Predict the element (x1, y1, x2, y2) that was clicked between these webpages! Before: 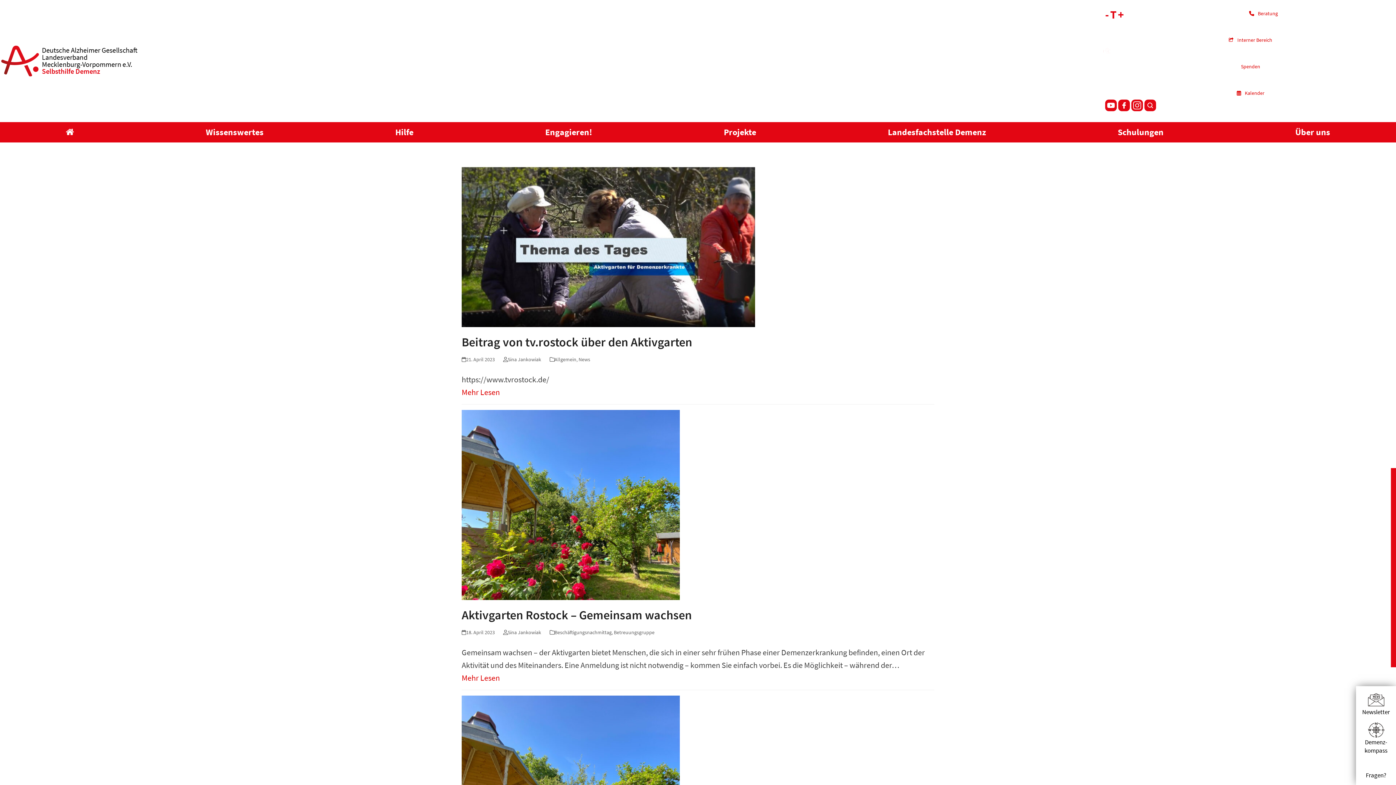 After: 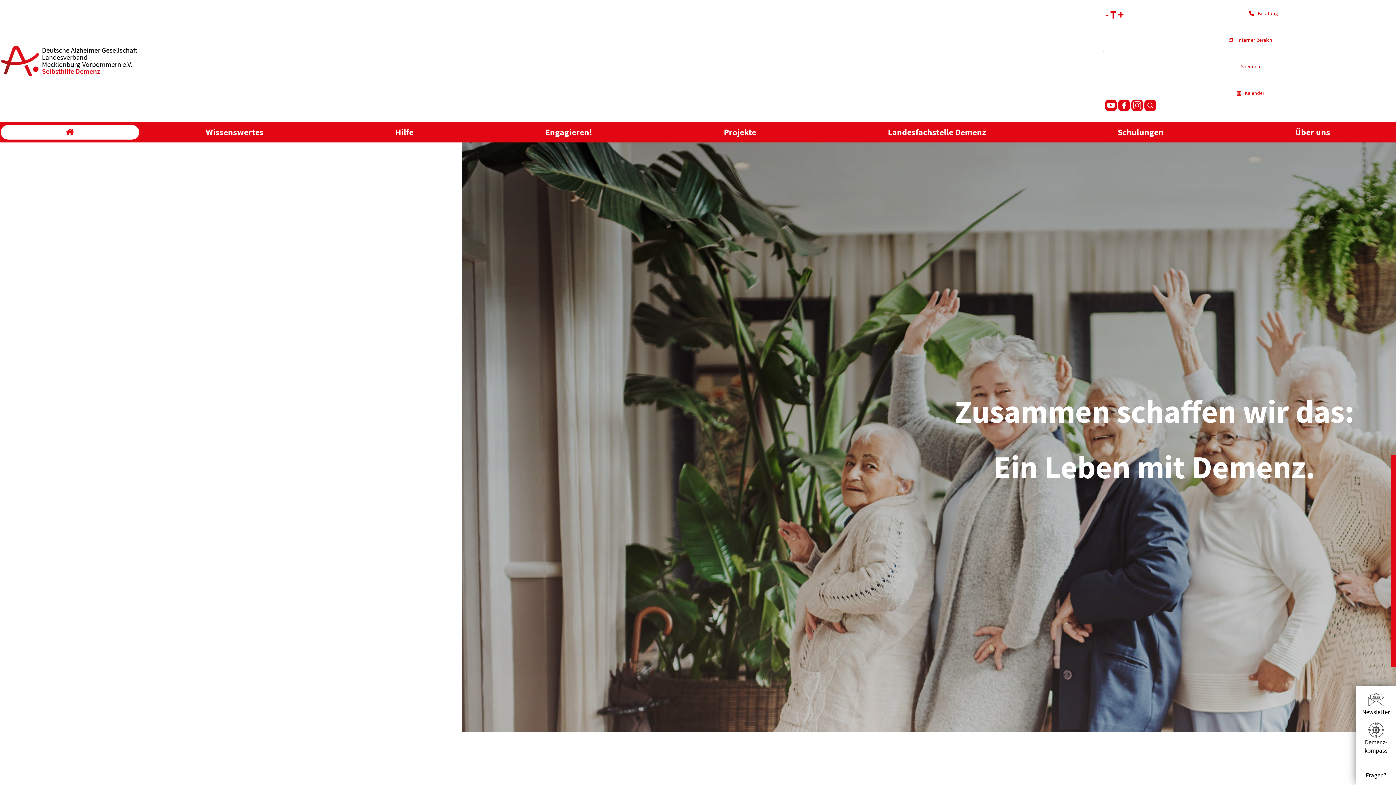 Action: bbox: (0, 55, 140, 65)